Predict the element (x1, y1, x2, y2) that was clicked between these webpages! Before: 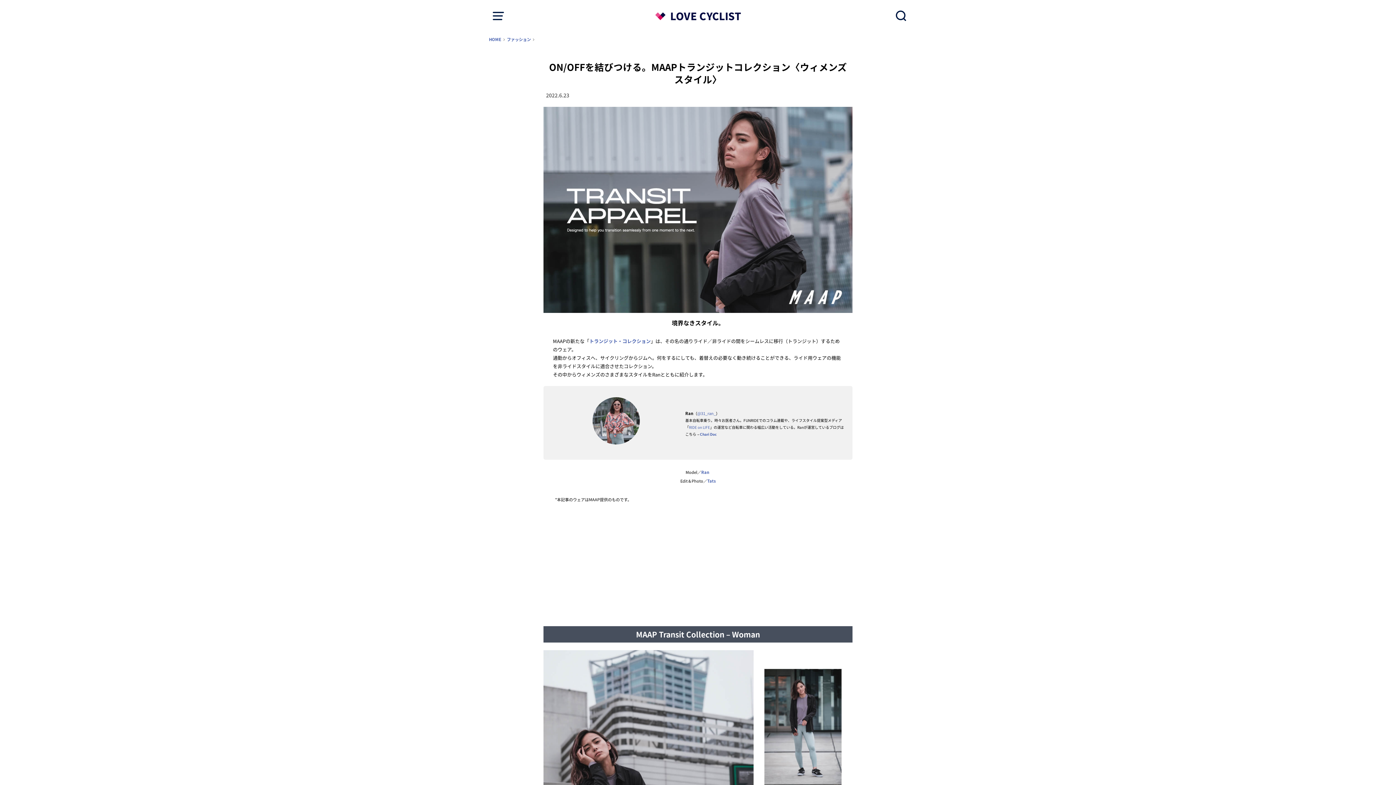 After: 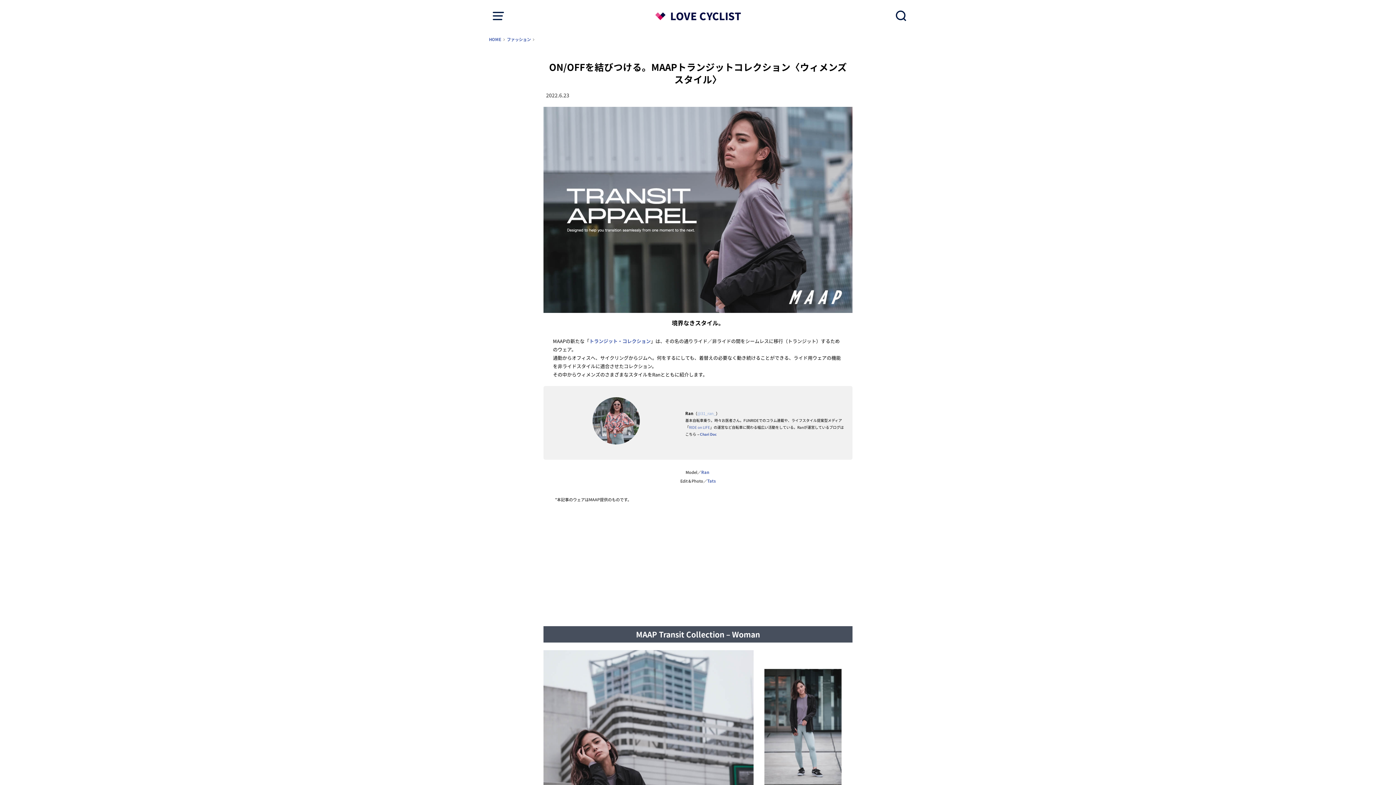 Action: label: @31_ran_ bbox: (697, 410, 716, 416)